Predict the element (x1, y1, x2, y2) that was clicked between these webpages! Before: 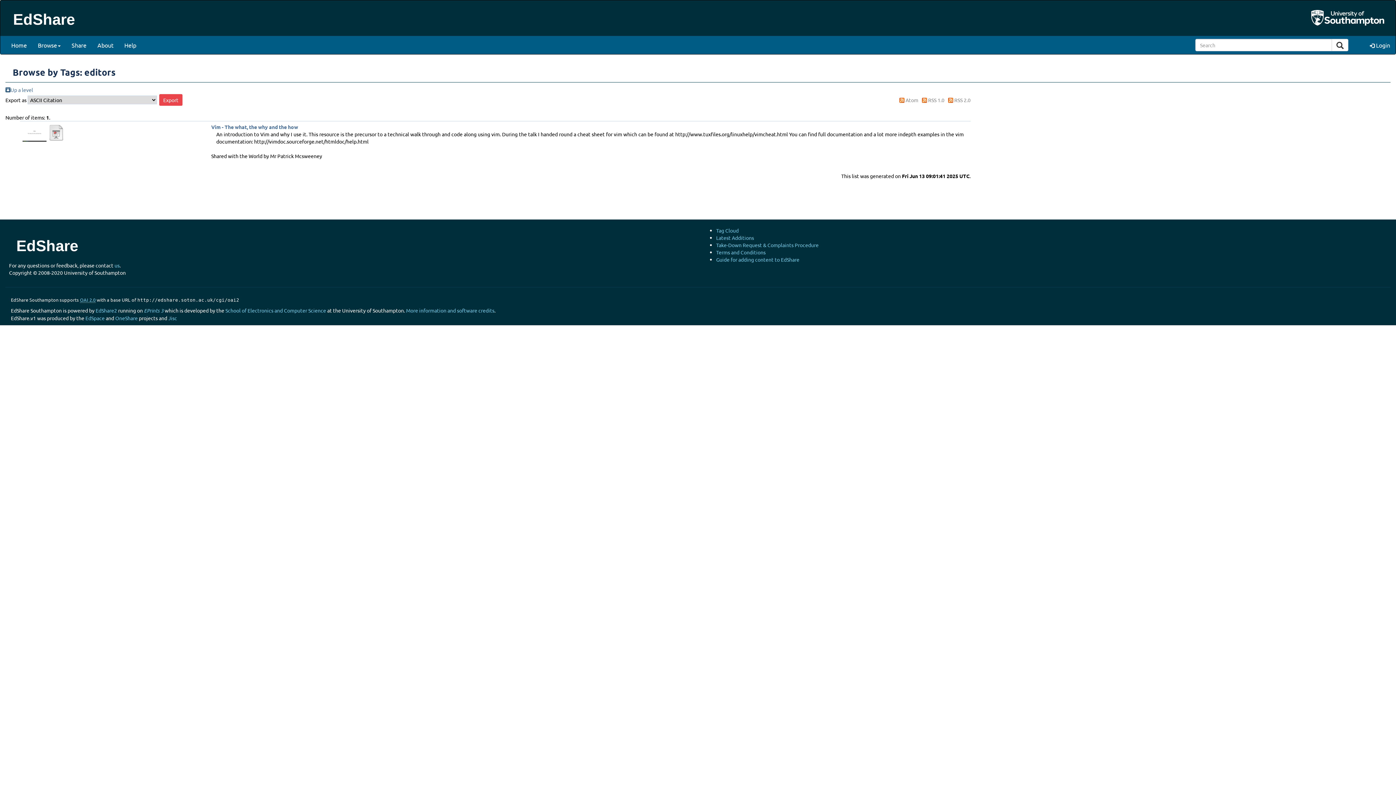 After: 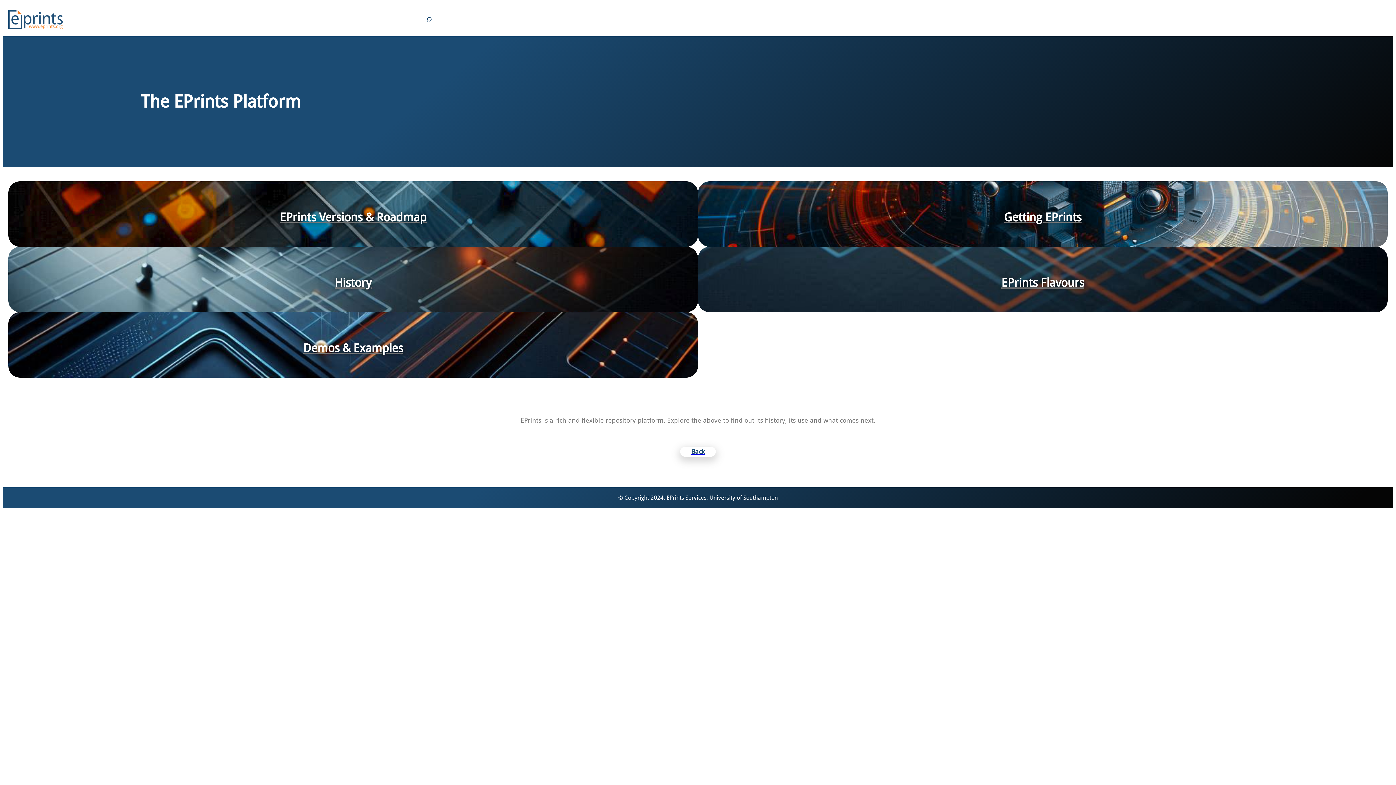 Action: label: EPrints 3 bbox: (144, 307, 163, 314)